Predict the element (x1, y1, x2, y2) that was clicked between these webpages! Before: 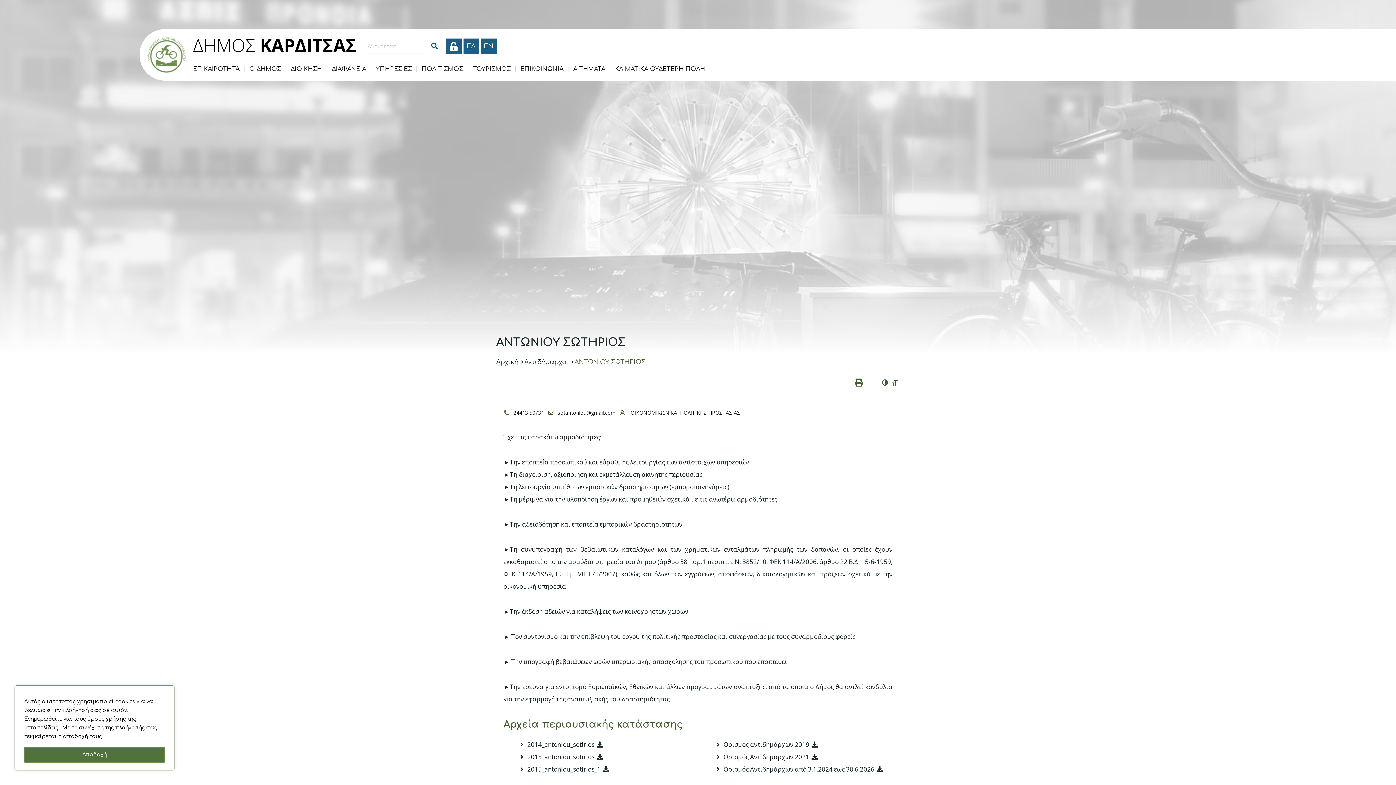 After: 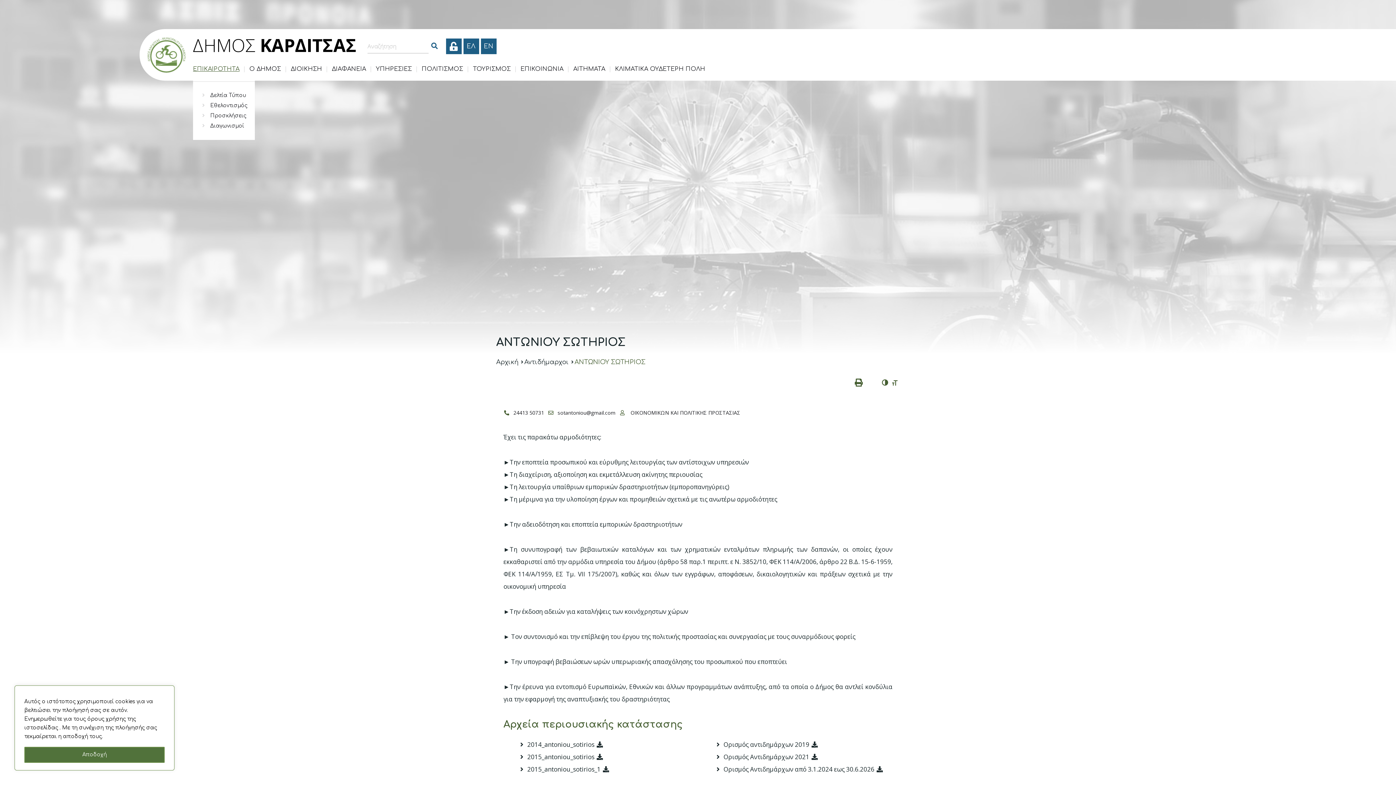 Action: label: ΕΠΙΚΑΙΡΟΤΗΤΑ bbox: (193, 64, 239, 73)